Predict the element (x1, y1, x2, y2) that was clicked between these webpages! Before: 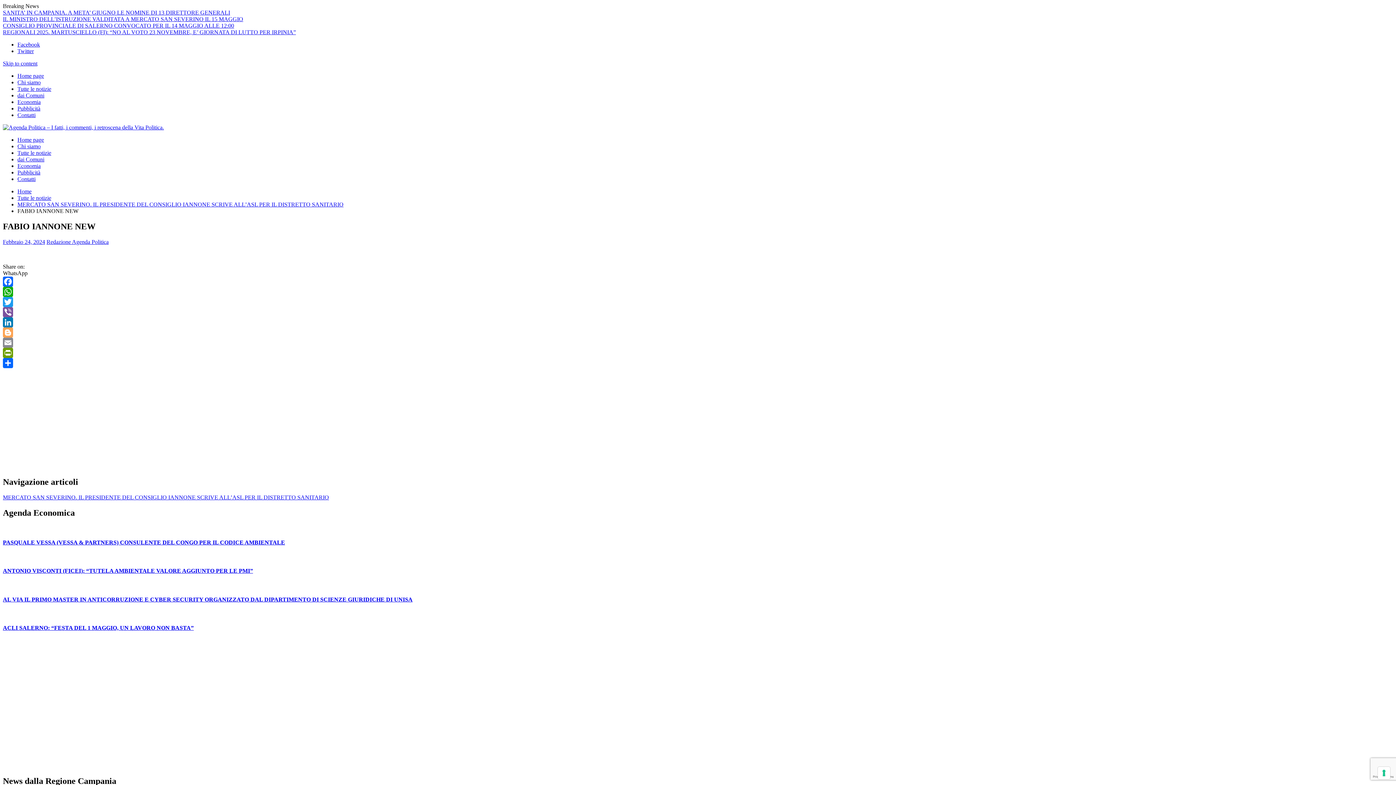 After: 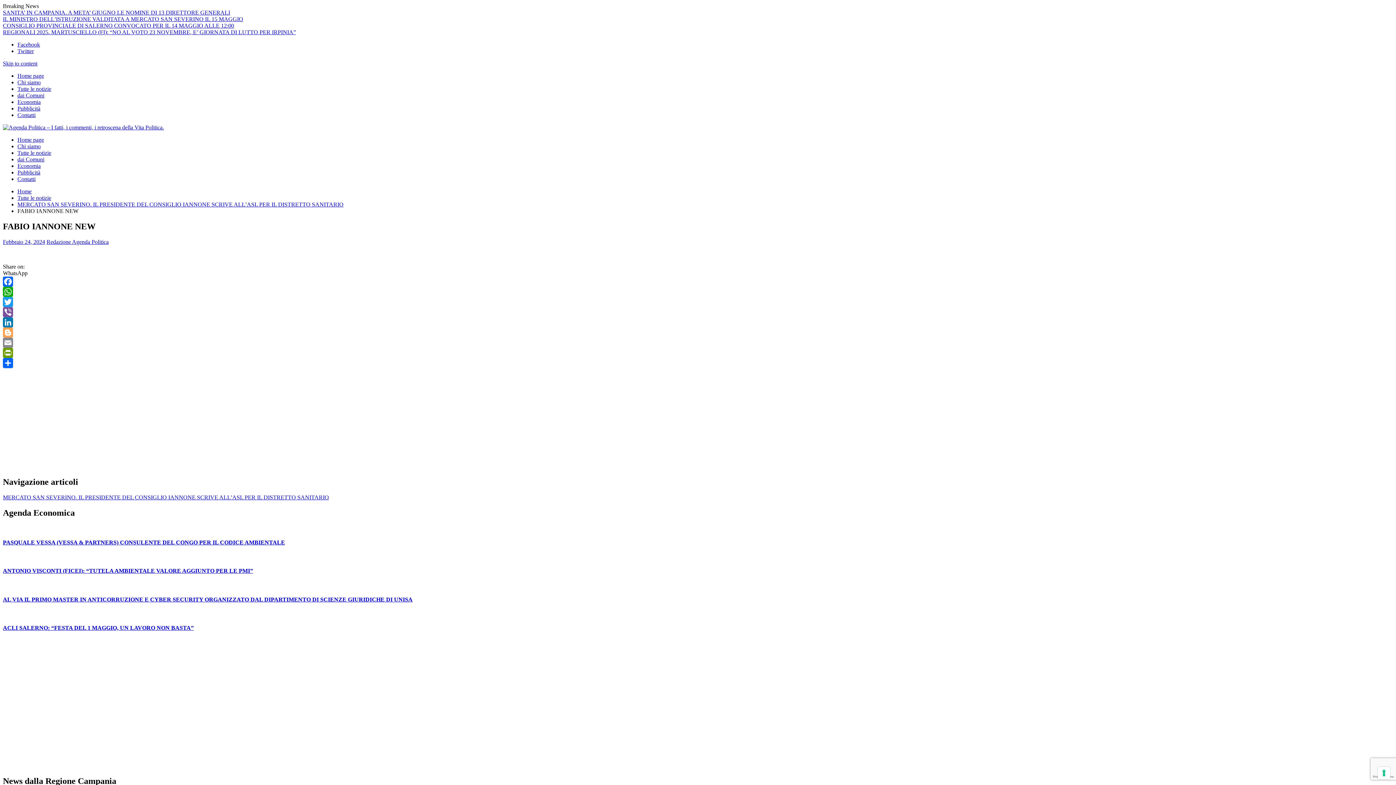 Action: bbox: (2, 270, 27, 276) label: WhatsApp